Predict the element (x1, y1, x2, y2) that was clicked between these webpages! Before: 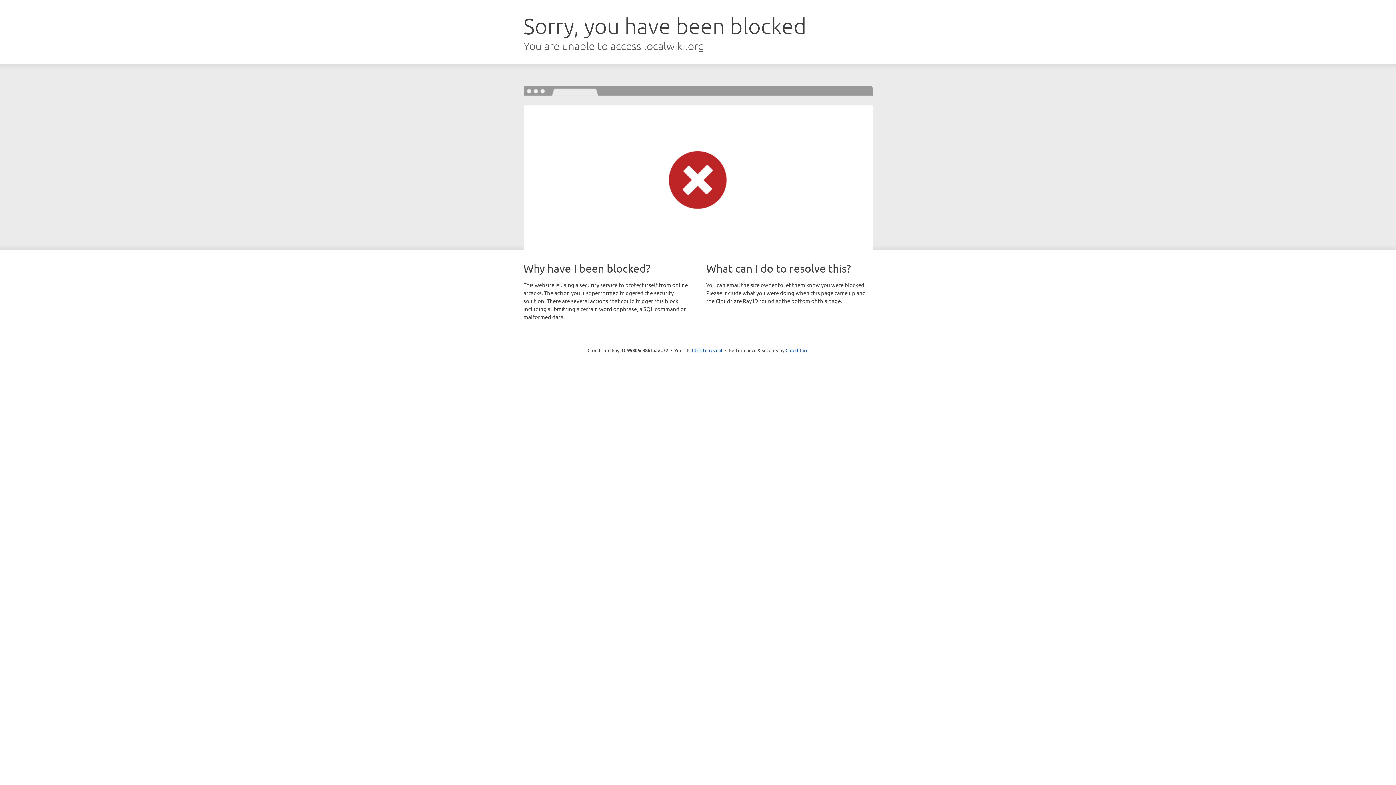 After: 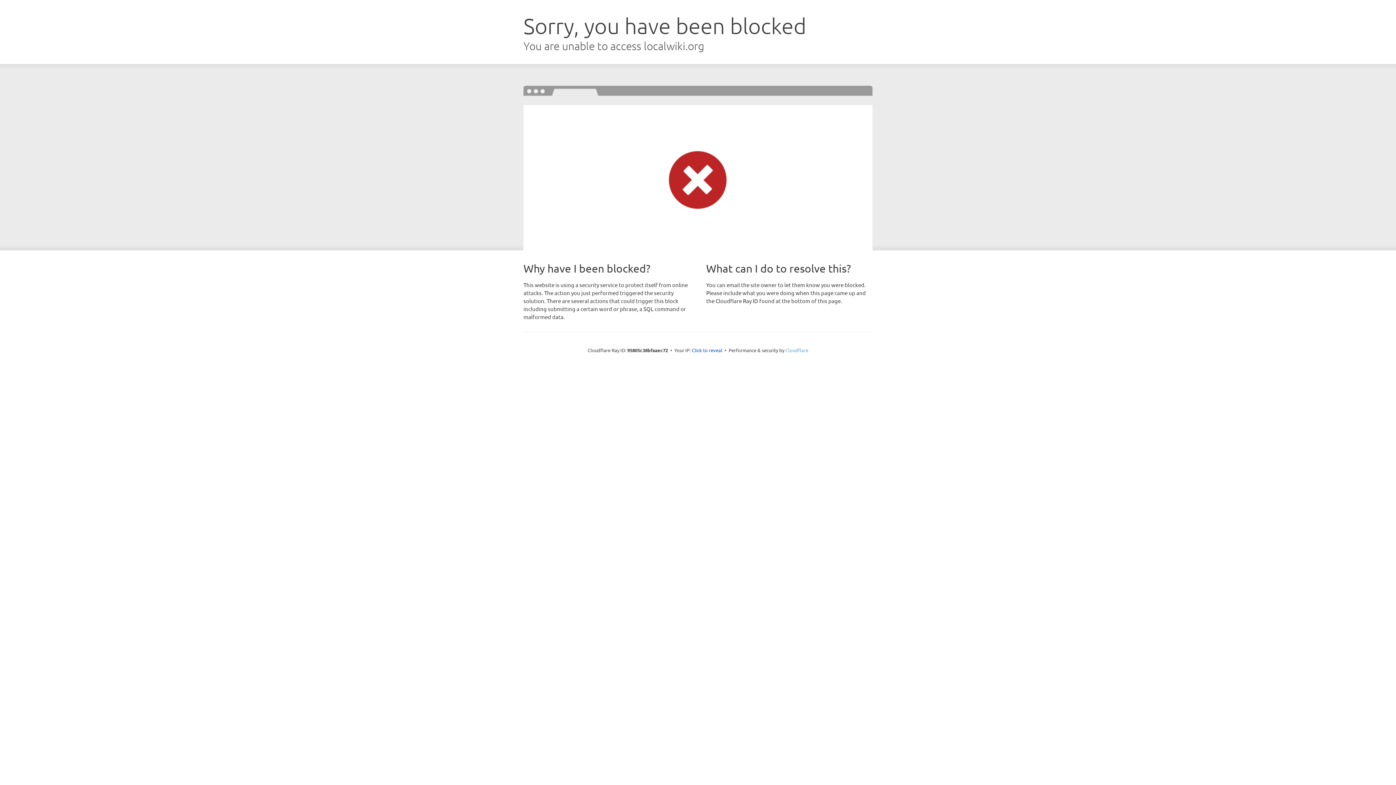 Action: label: Cloudflare bbox: (785, 347, 808, 353)